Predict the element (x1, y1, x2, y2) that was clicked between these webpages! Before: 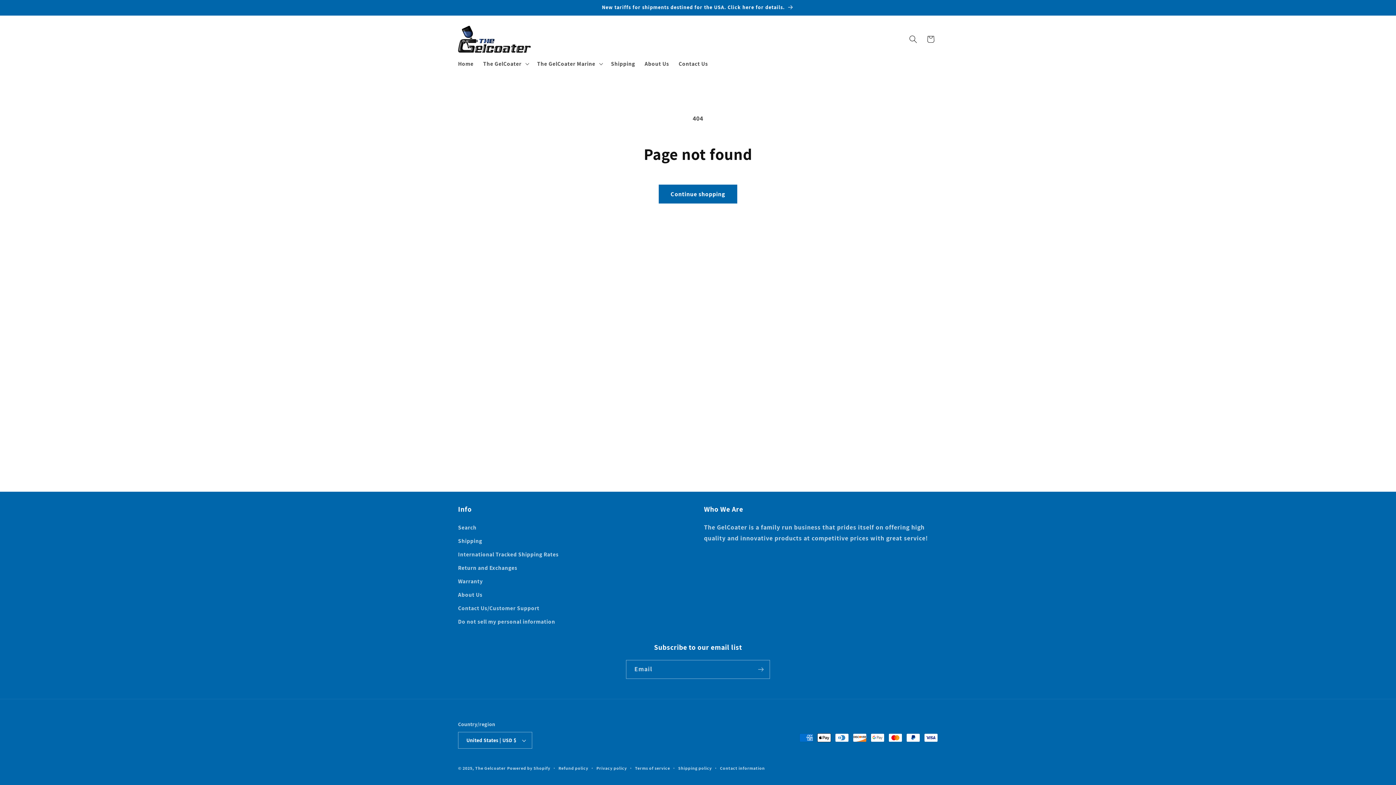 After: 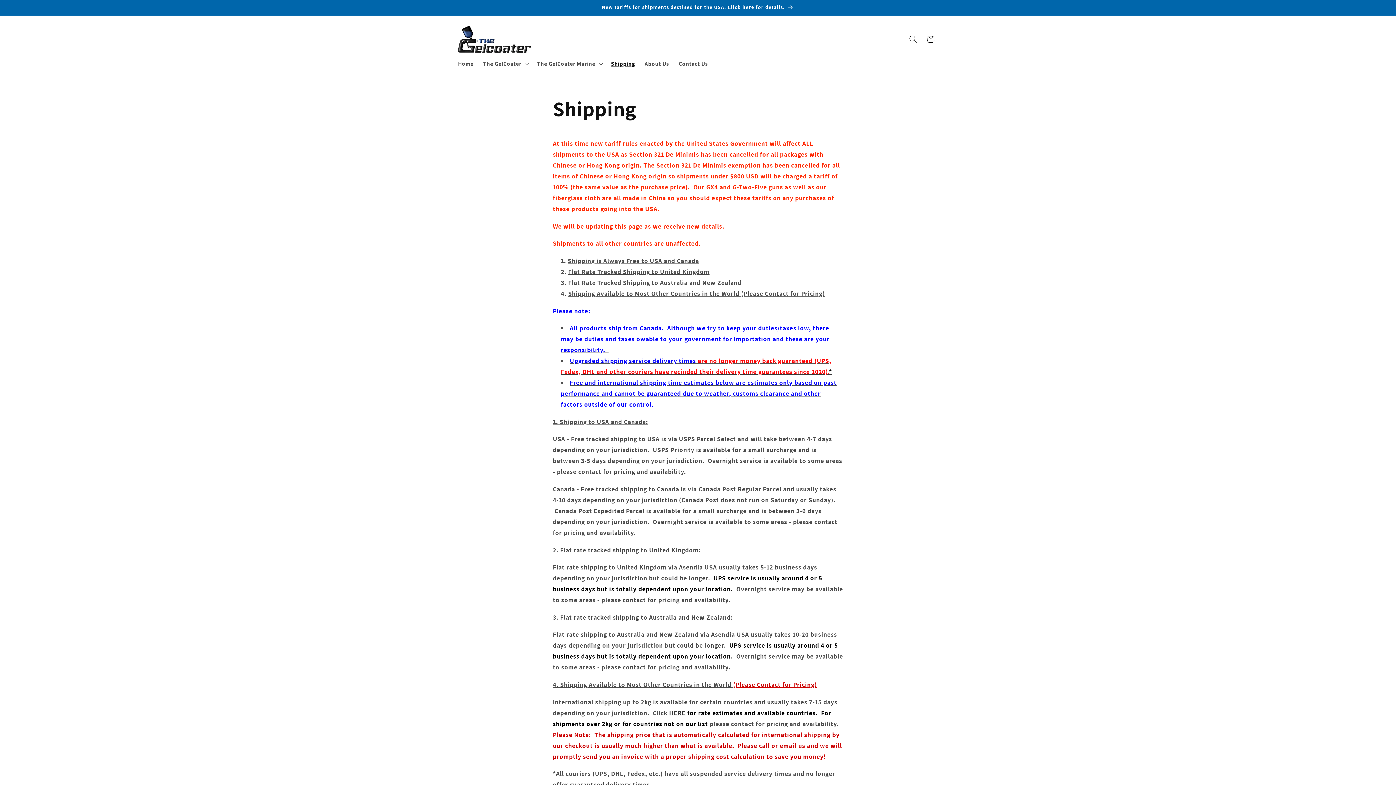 Action: bbox: (458, 534, 482, 547) label: Shipping